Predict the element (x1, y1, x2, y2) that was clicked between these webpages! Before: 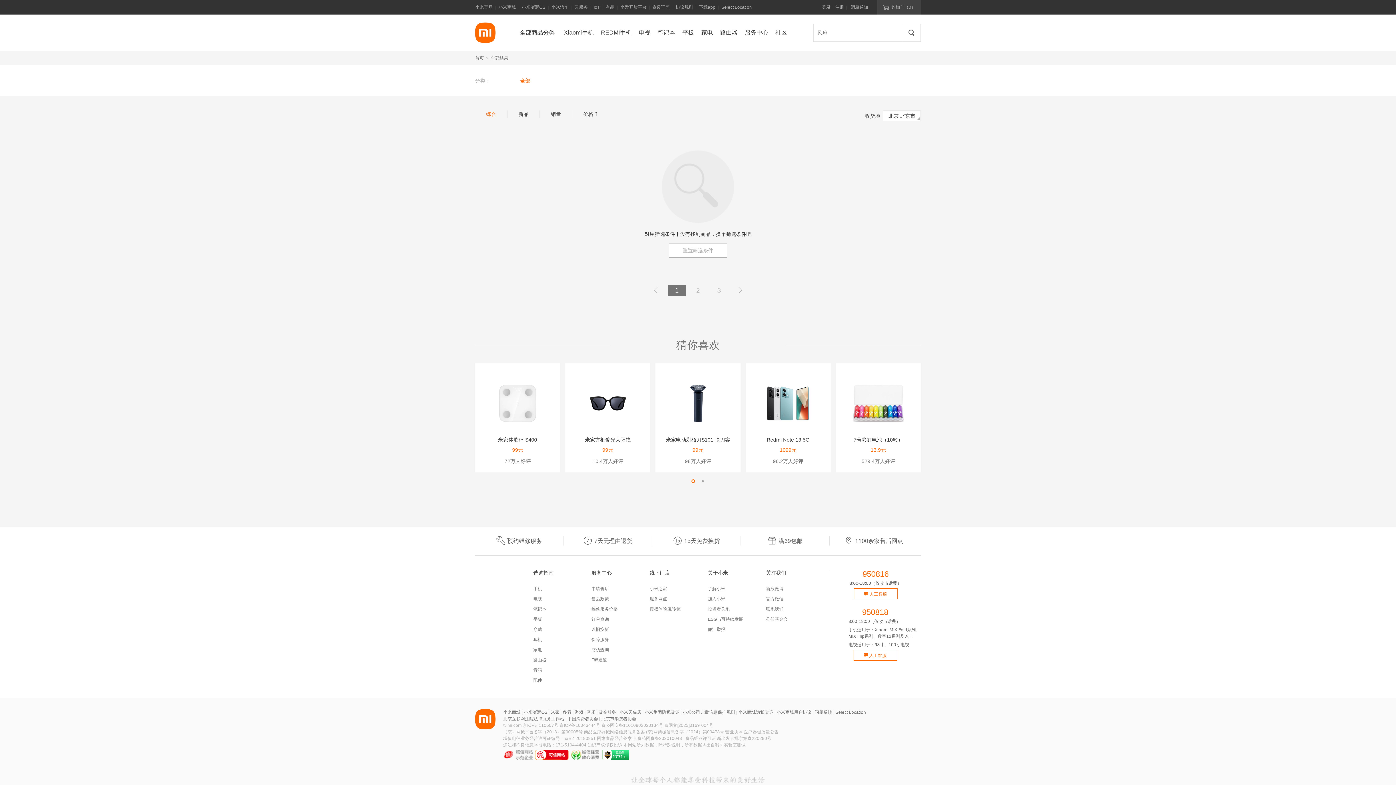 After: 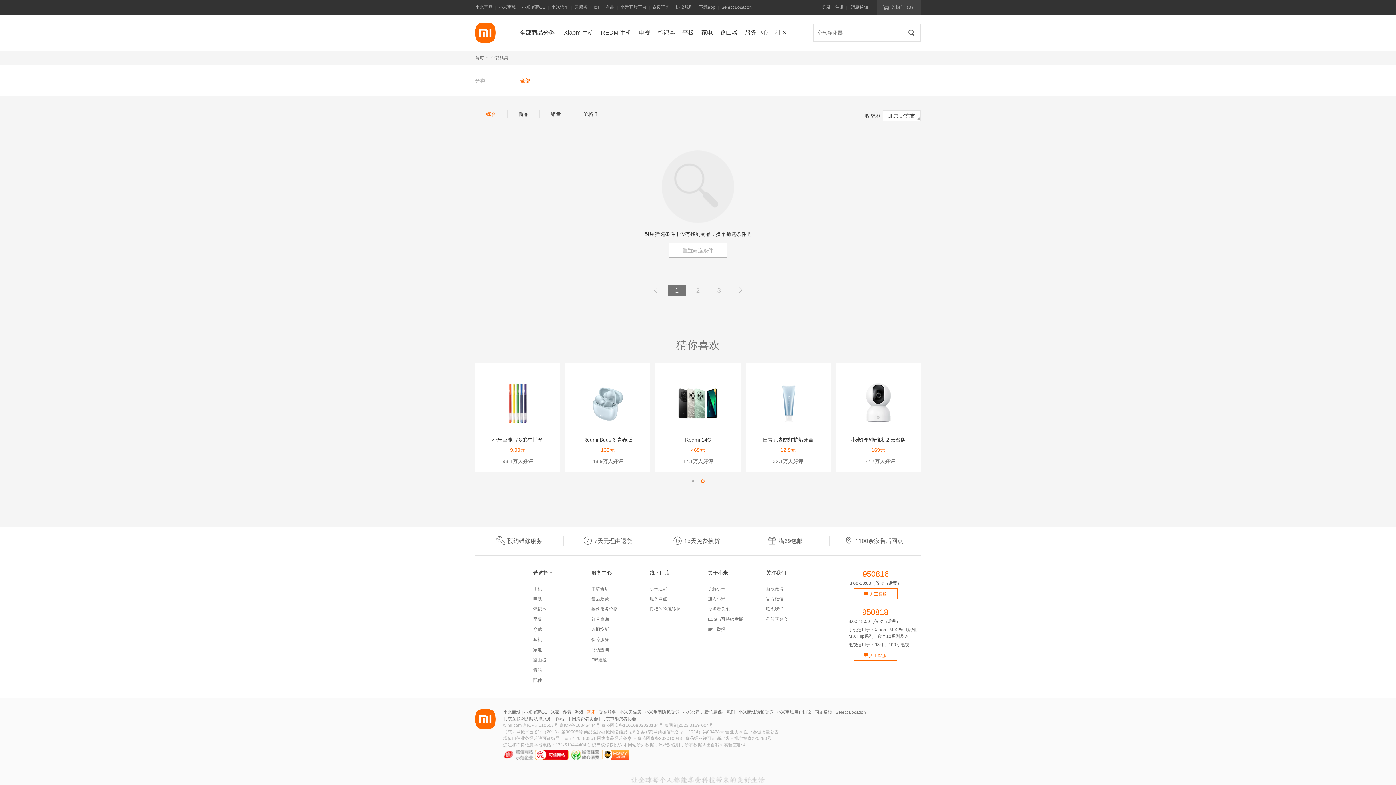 Action: label: 音乐 bbox: (586, 710, 595, 715)